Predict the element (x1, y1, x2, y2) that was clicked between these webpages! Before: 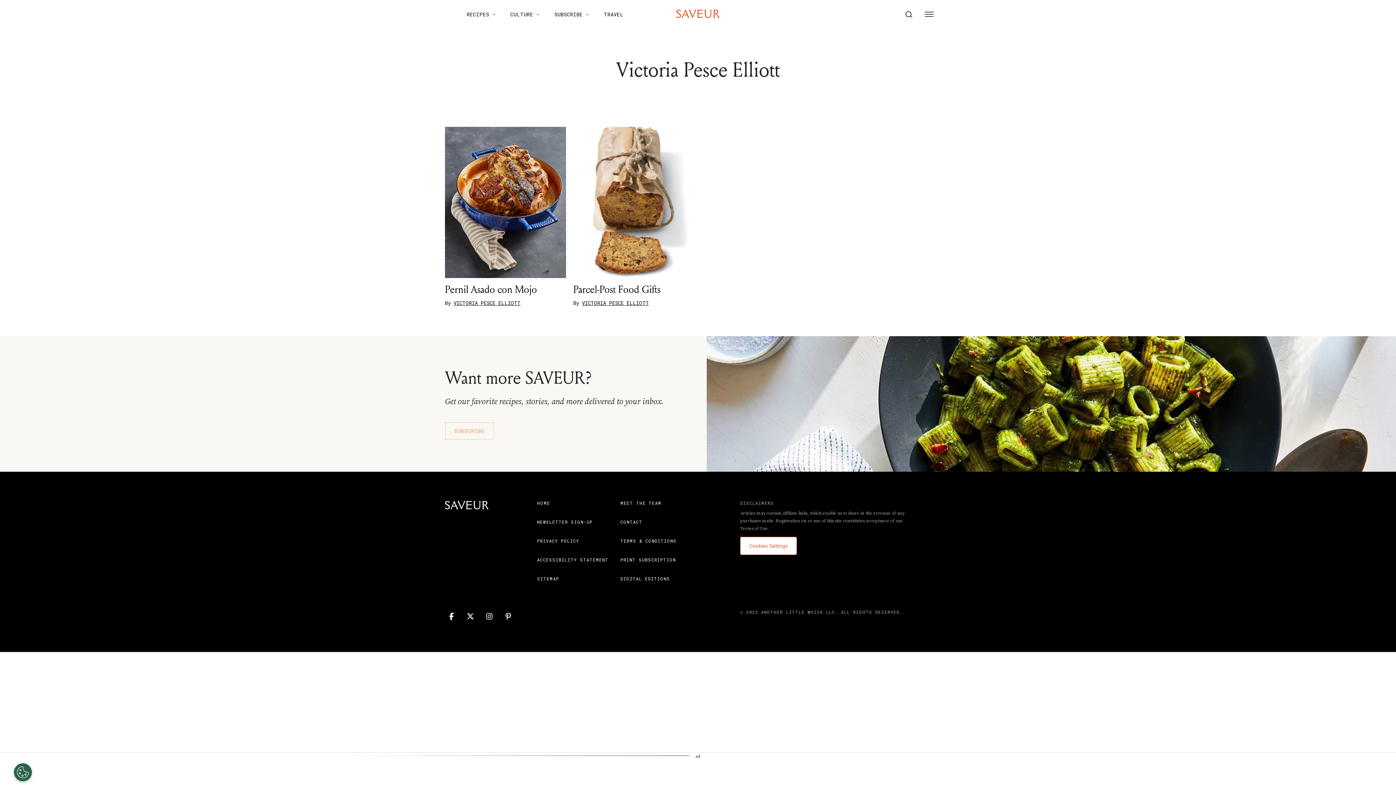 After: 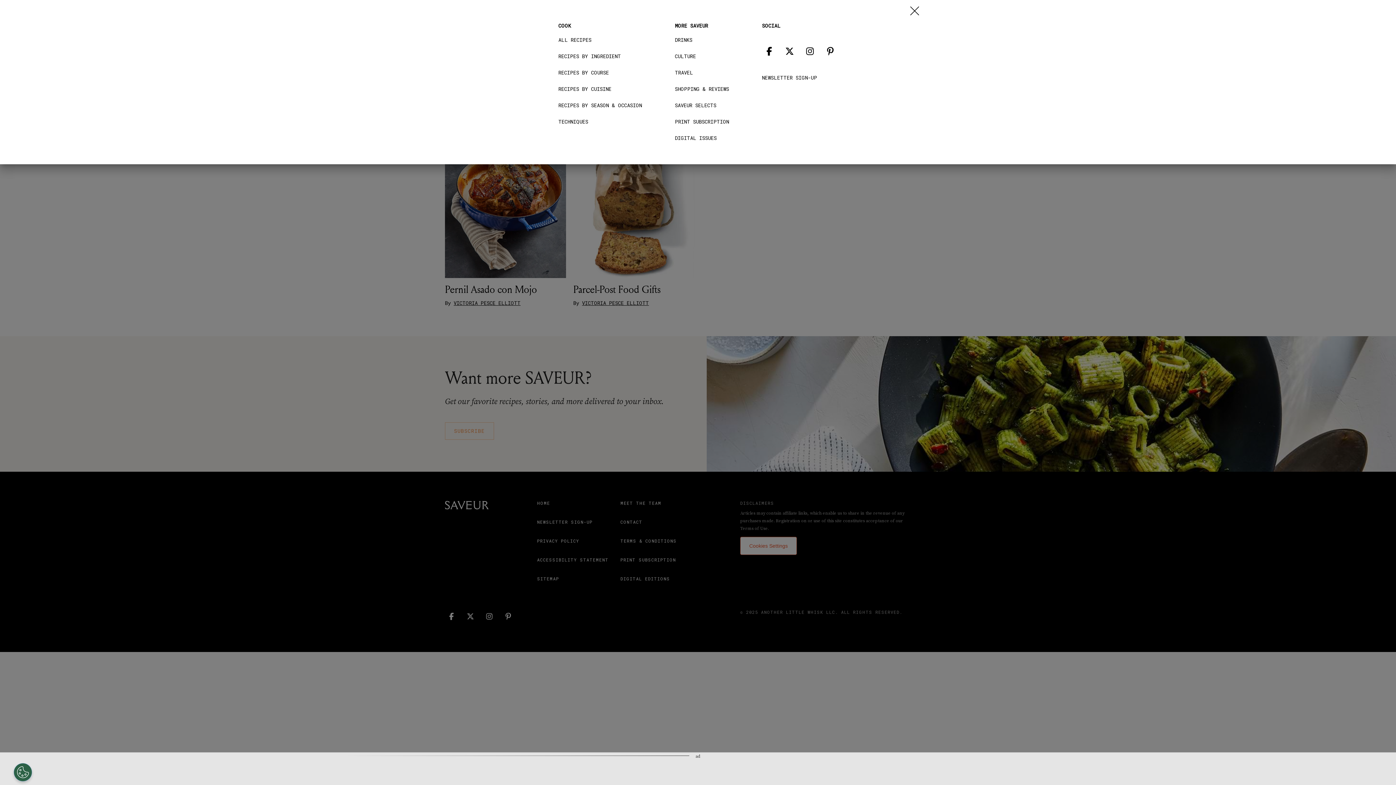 Action: bbox: (922, 7, 936, 21) label: Menu Button